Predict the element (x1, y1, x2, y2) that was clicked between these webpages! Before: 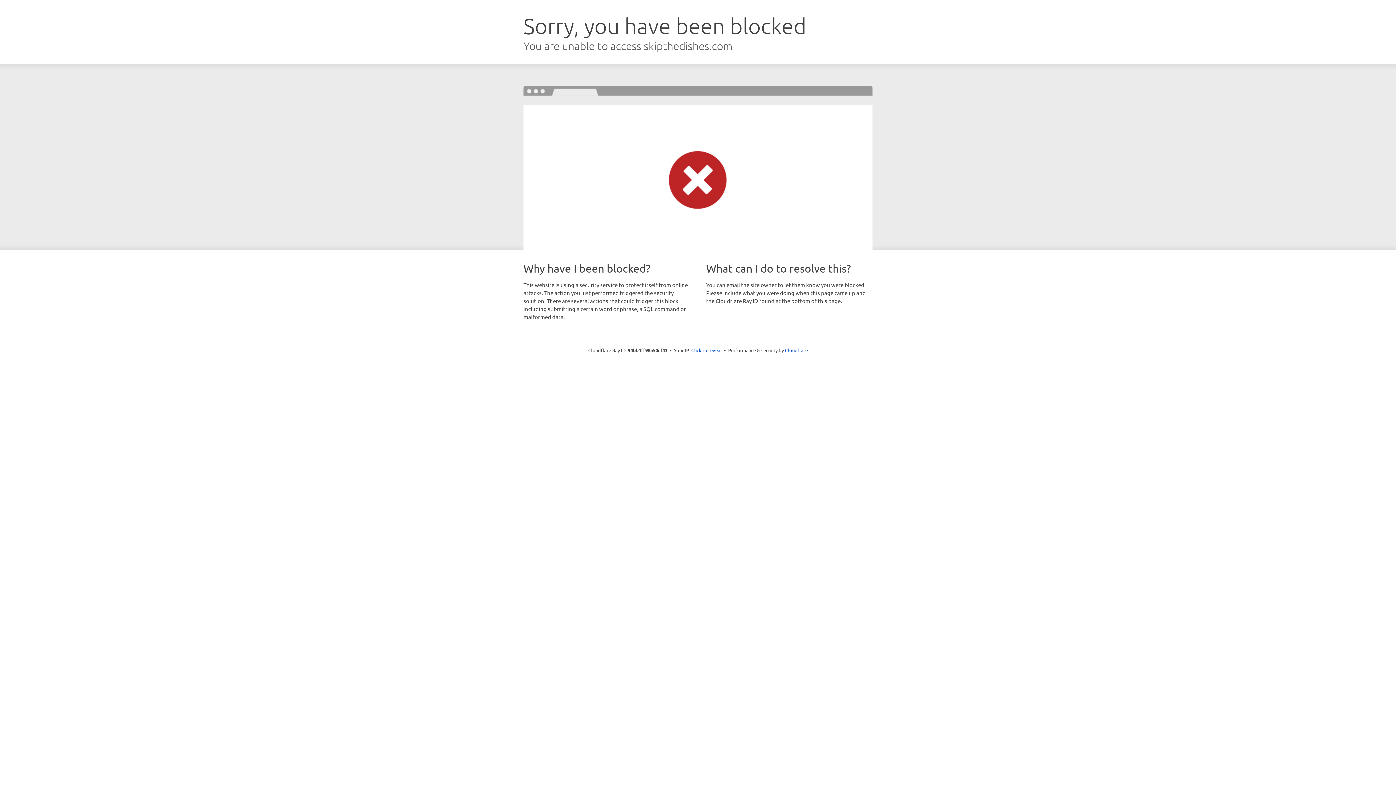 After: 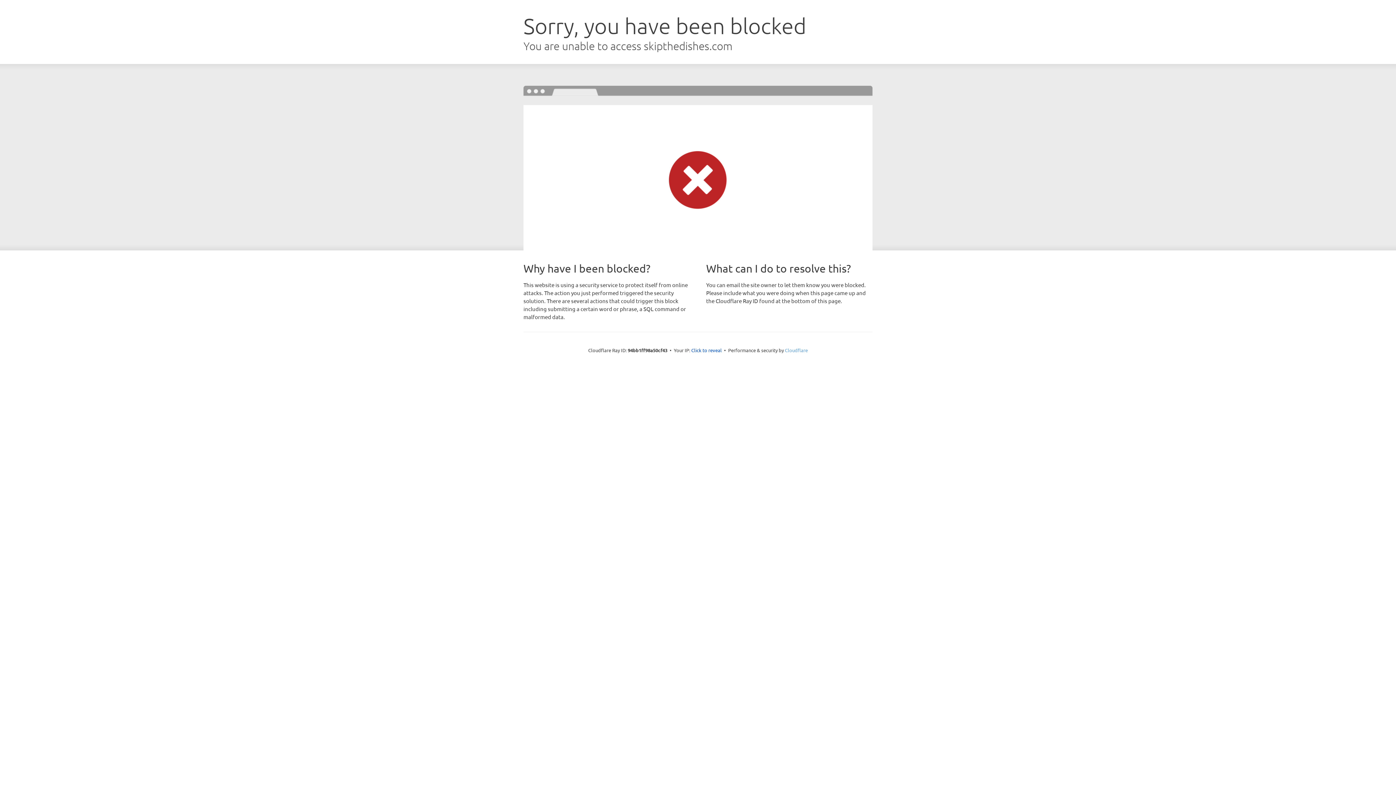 Action: bbox: (785, 347, 808, 353) label: Cloudflare